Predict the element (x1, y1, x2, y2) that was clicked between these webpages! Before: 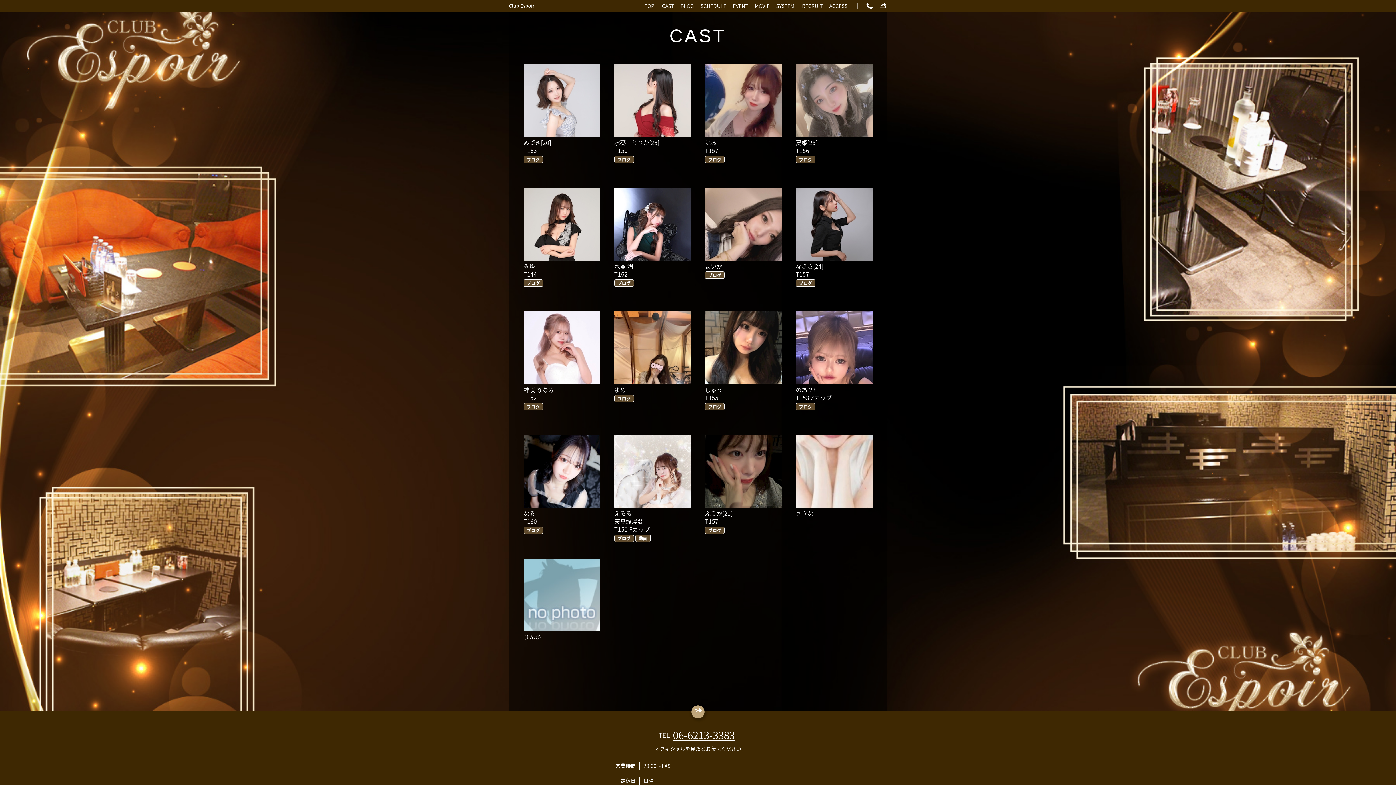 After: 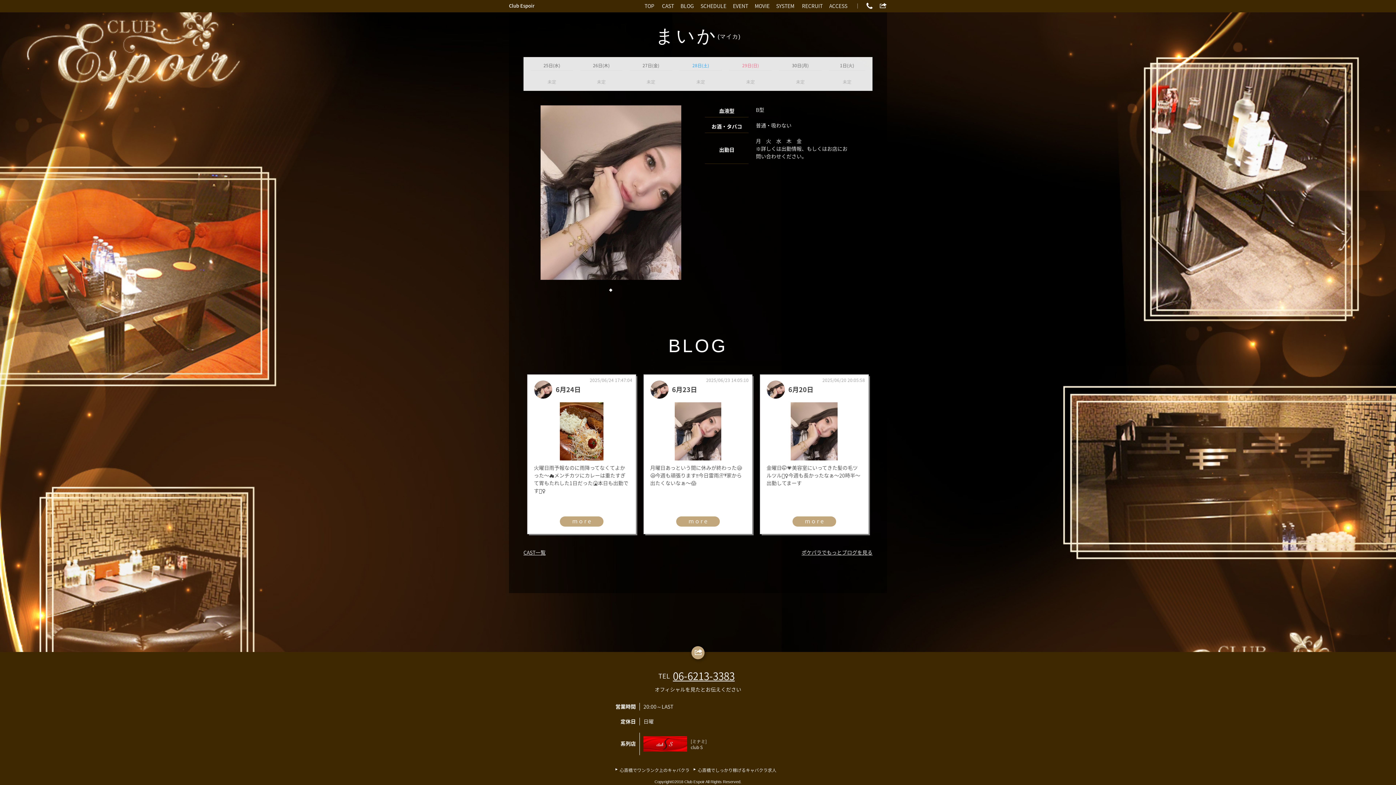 Action: bbox: (705, 188, 781, 260)